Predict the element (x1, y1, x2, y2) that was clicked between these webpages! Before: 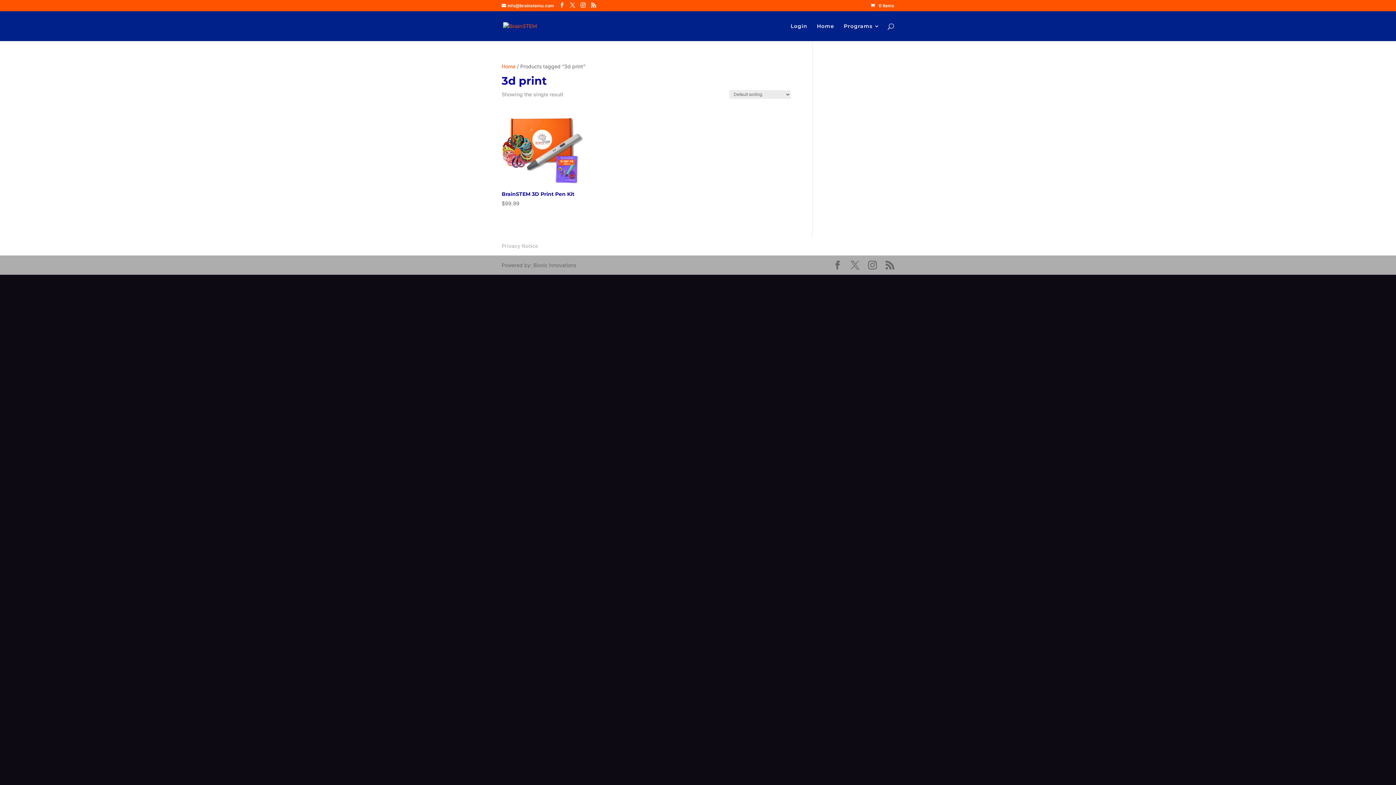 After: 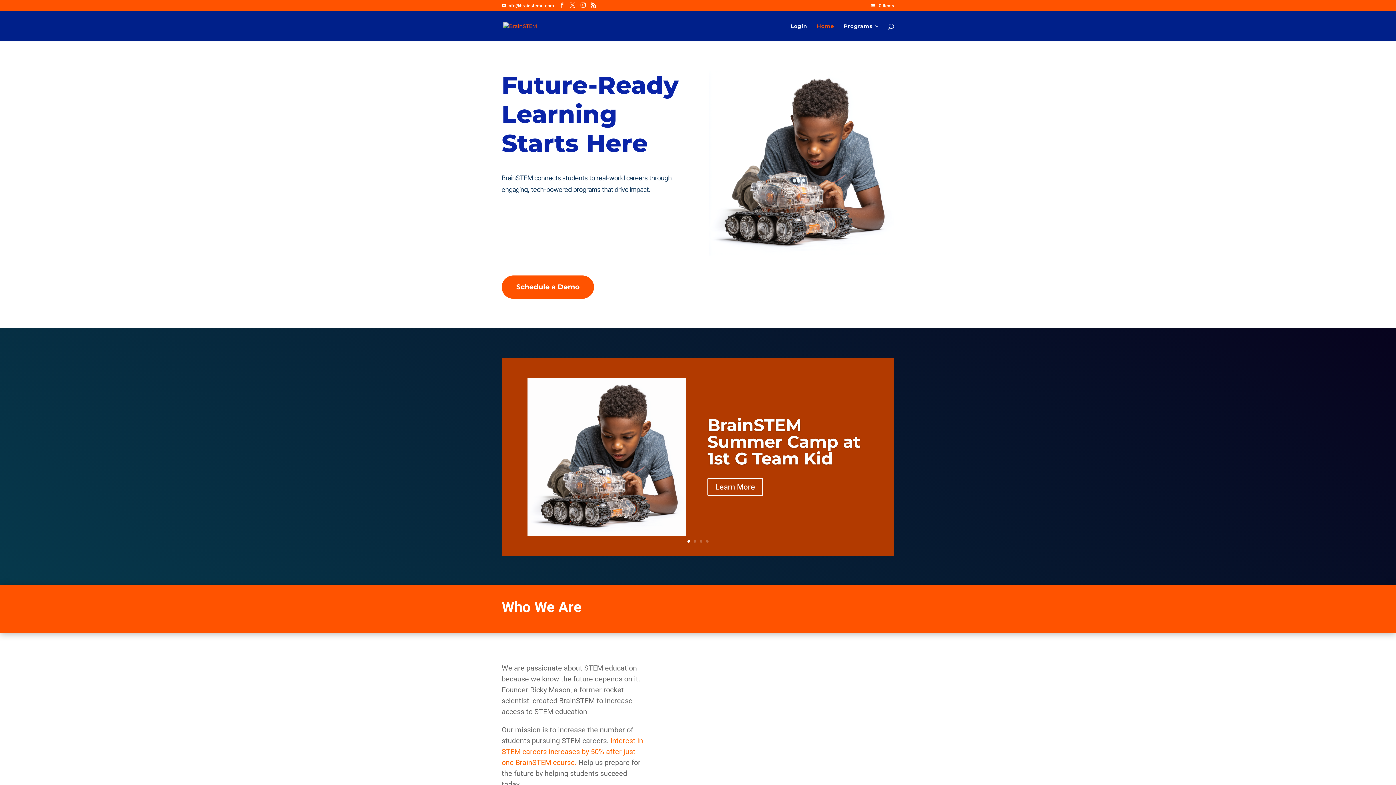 Action: bbox: (501, 63, 515, 69) label: Home